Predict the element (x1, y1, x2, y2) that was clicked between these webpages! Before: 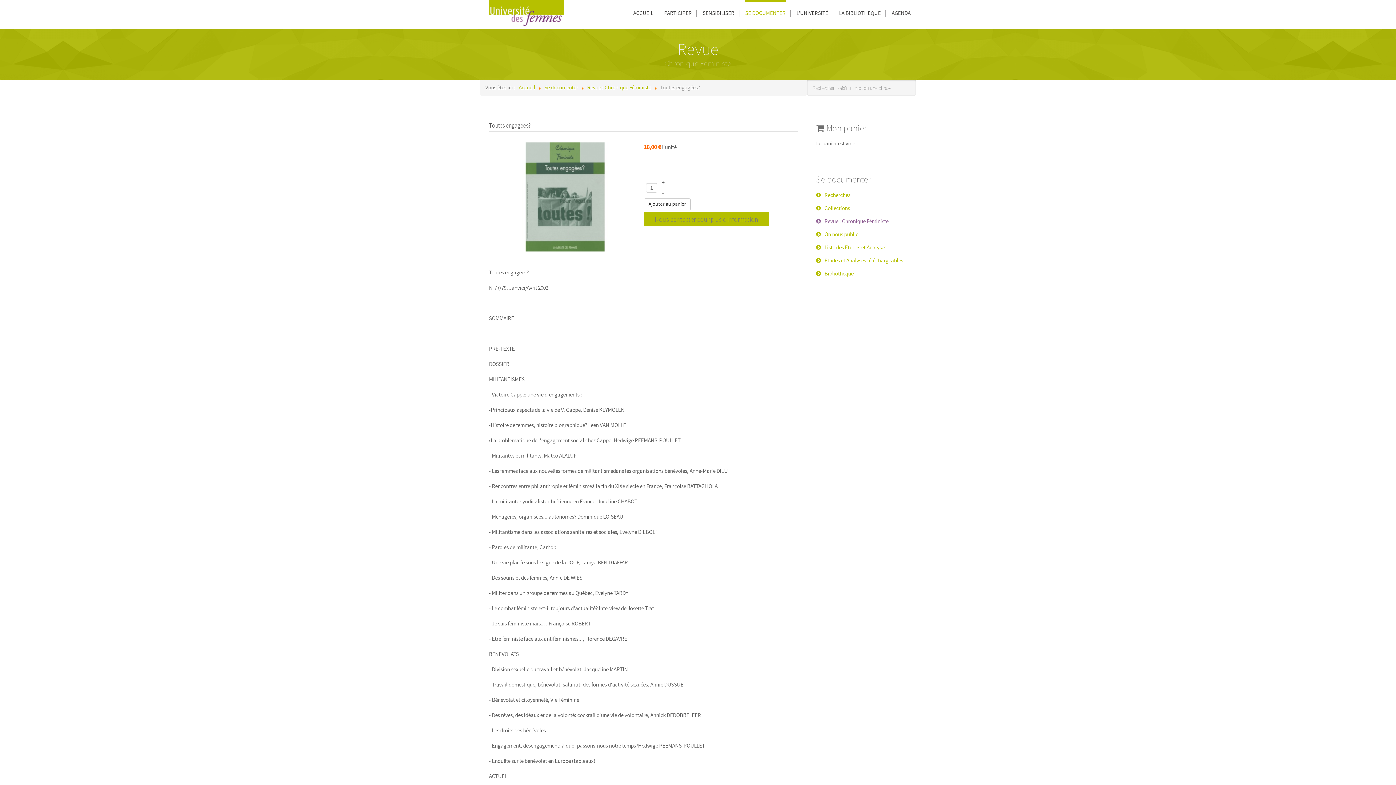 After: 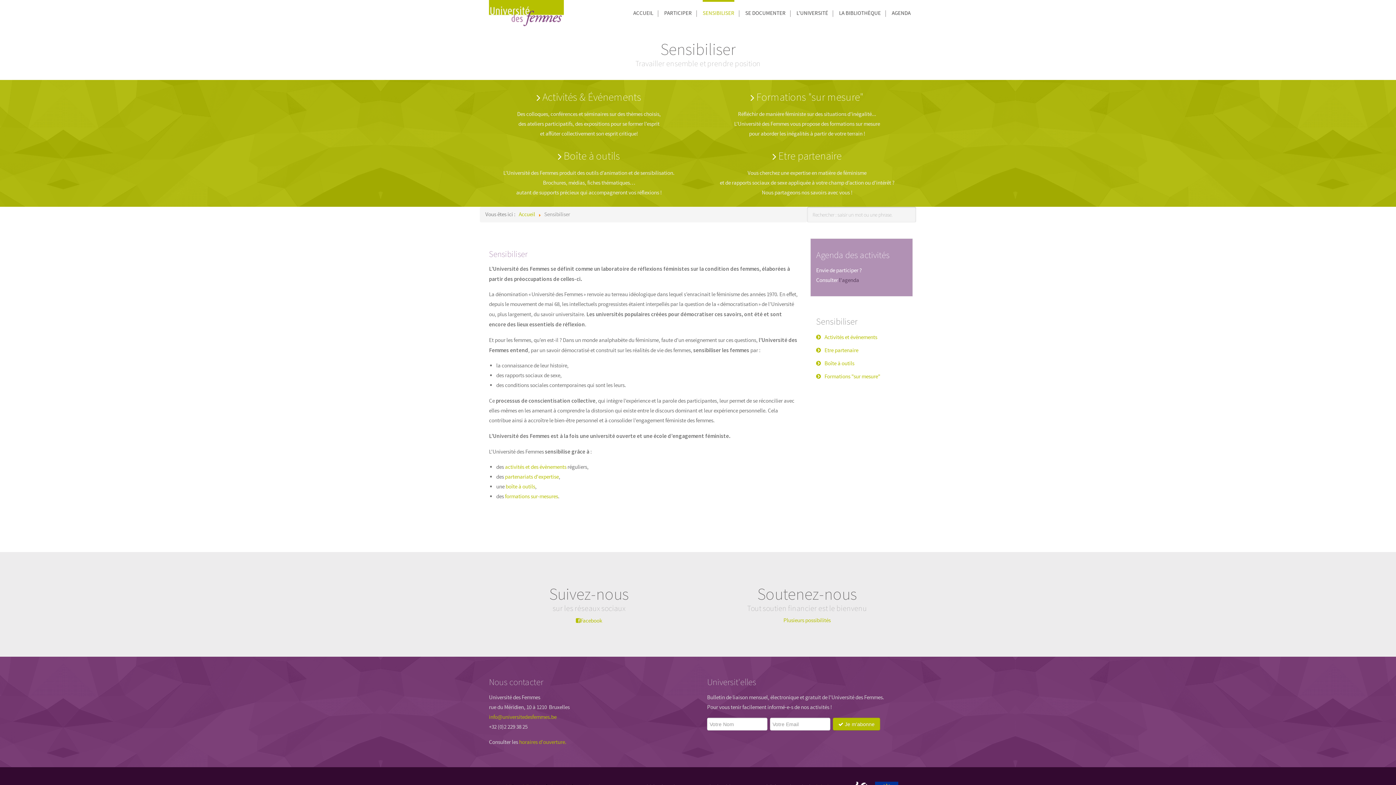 Action: bbox: (702, 0, 734, 27) label: SENSIBILISER